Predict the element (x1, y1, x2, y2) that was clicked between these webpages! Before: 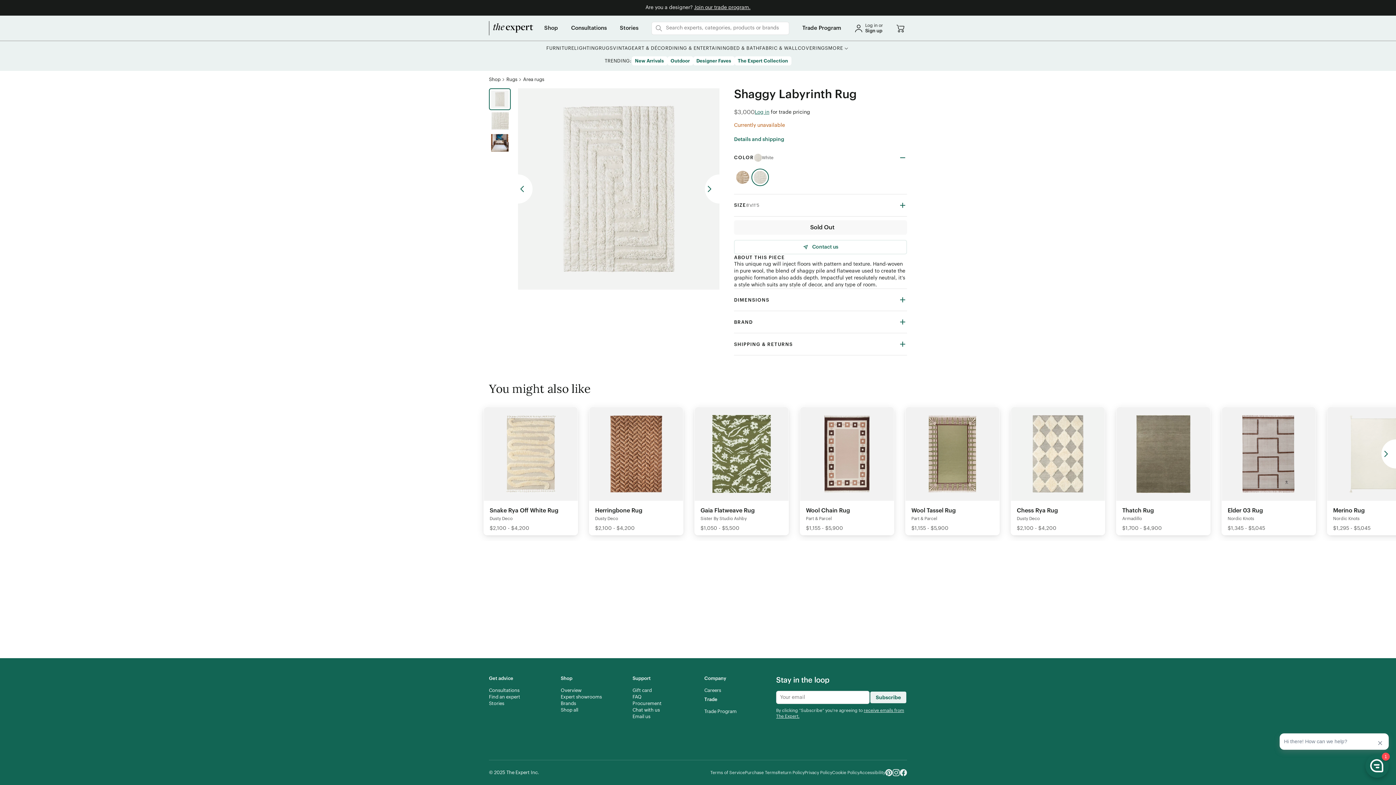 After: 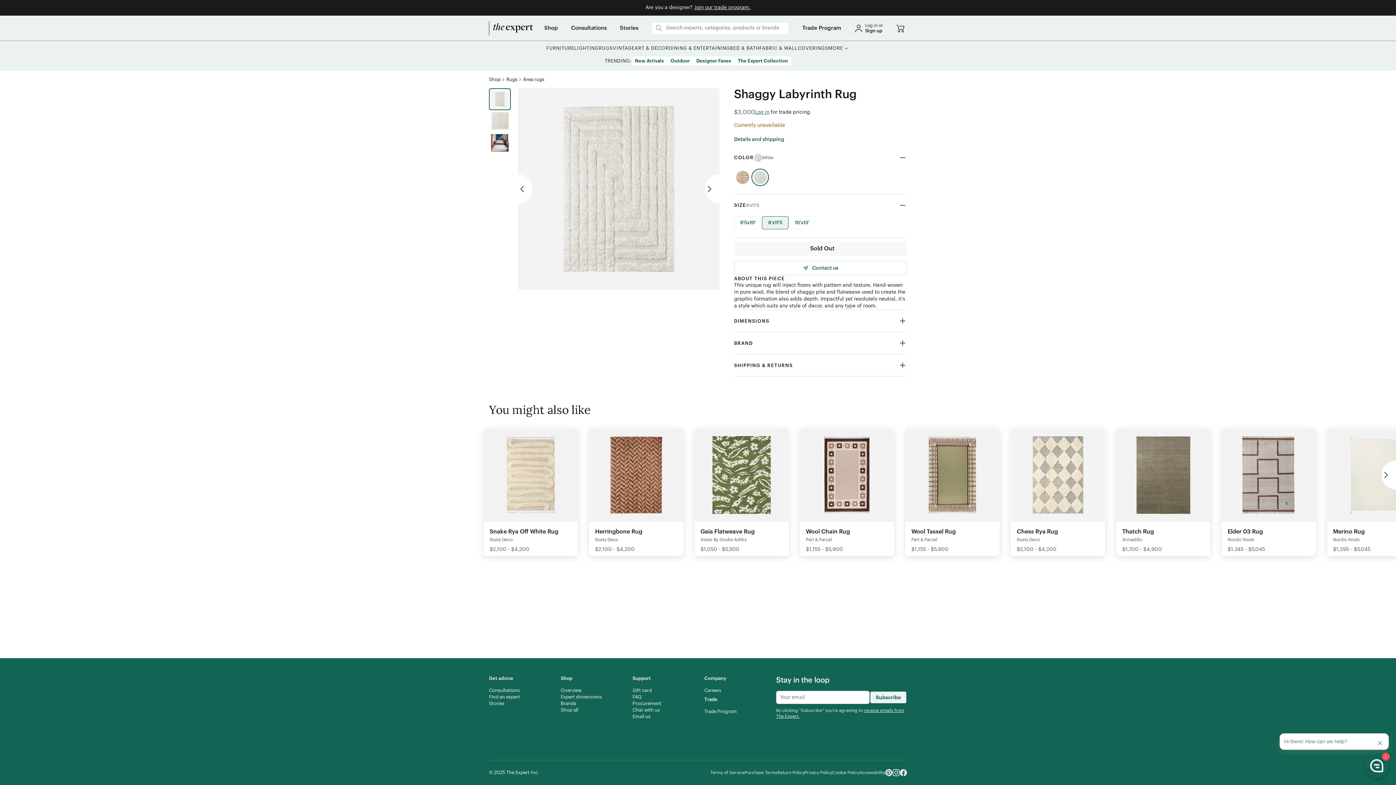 Action: bbox: (734, 194, 907, 216) label: SIZE
8'x11'5